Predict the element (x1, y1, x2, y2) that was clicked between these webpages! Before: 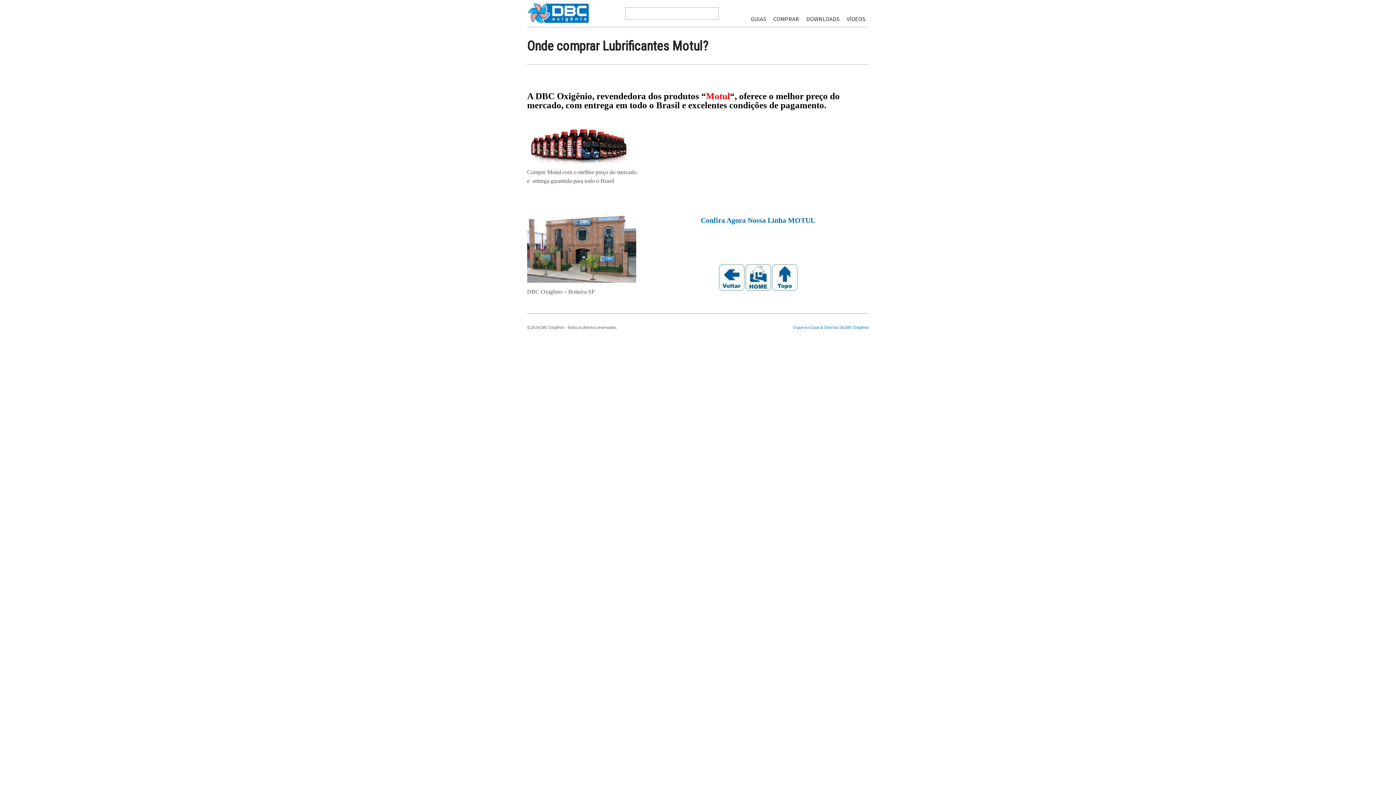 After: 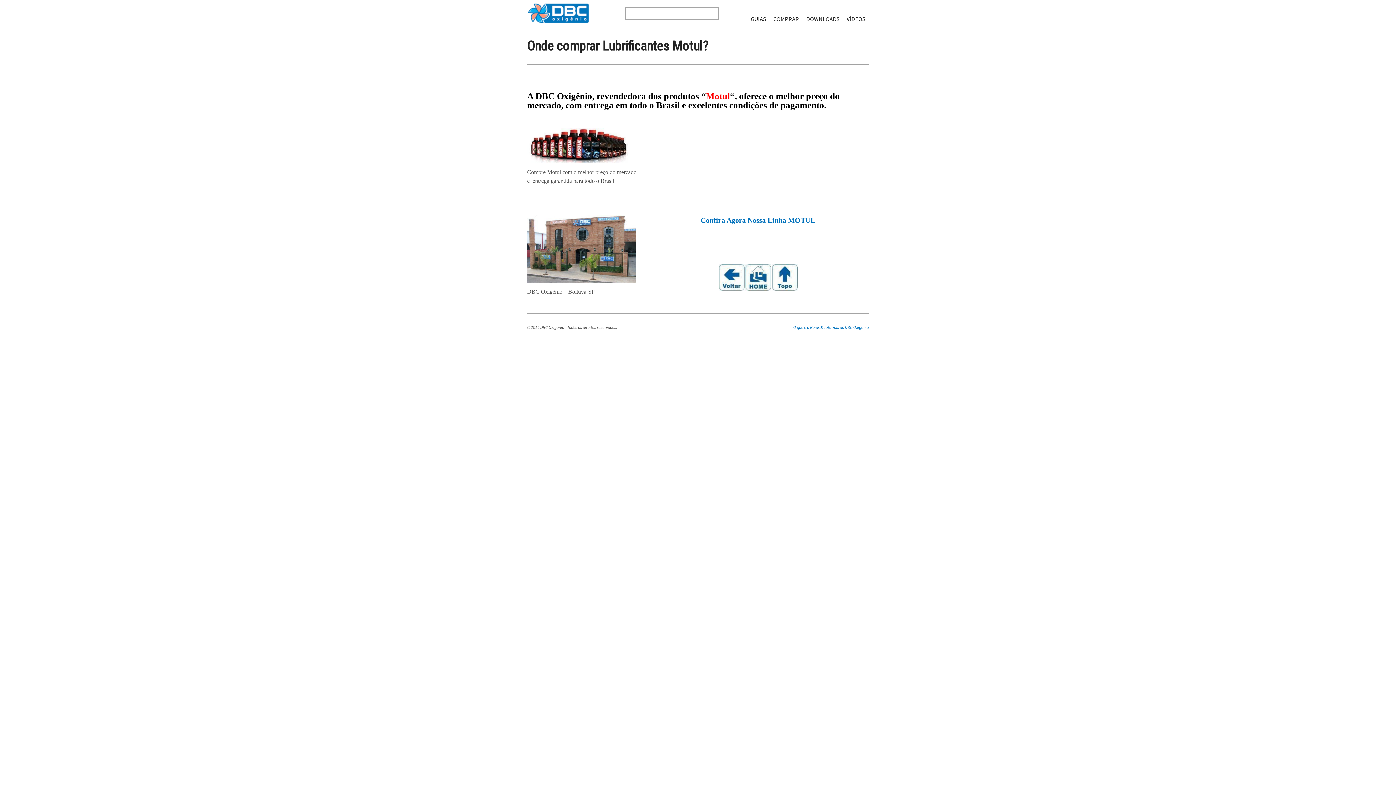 Action: bbox: (527, 158, 636, 164)